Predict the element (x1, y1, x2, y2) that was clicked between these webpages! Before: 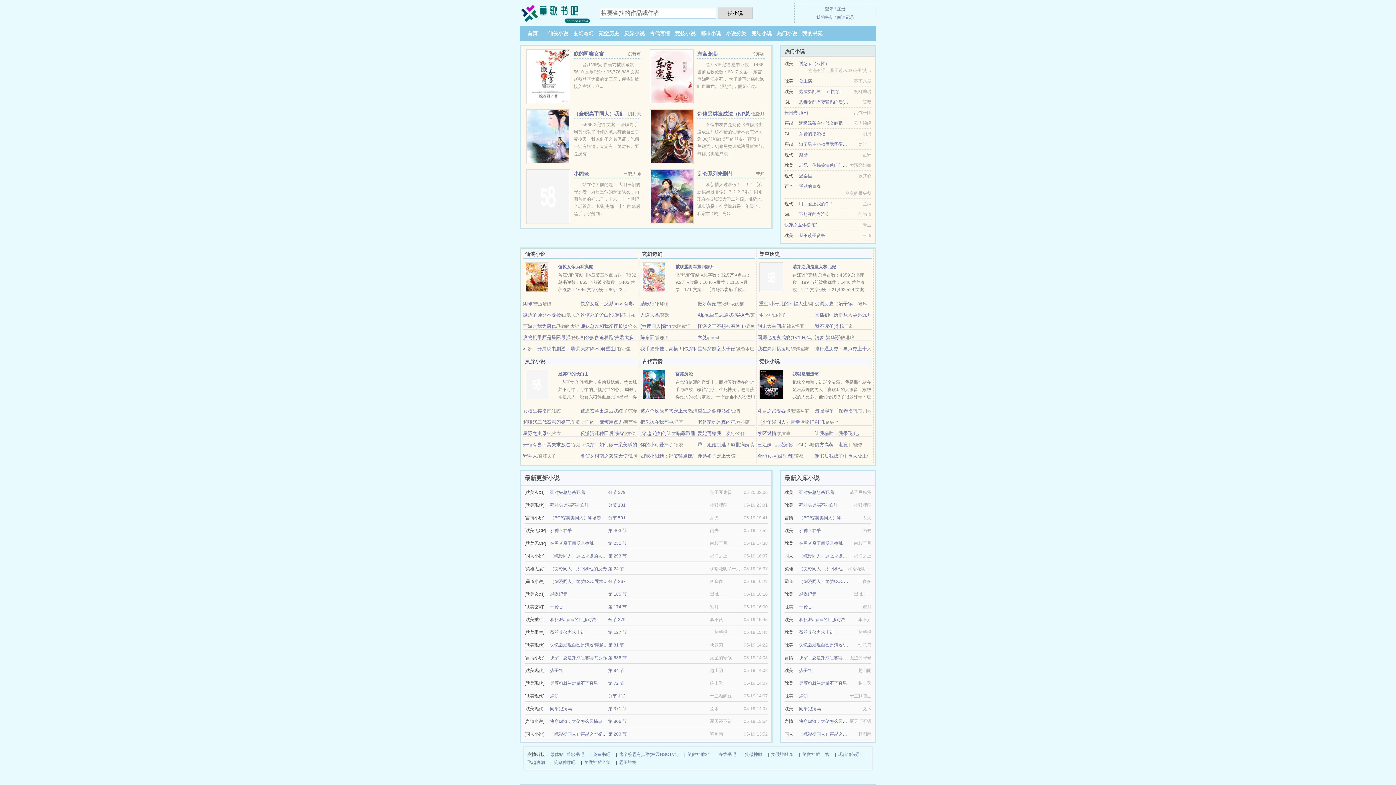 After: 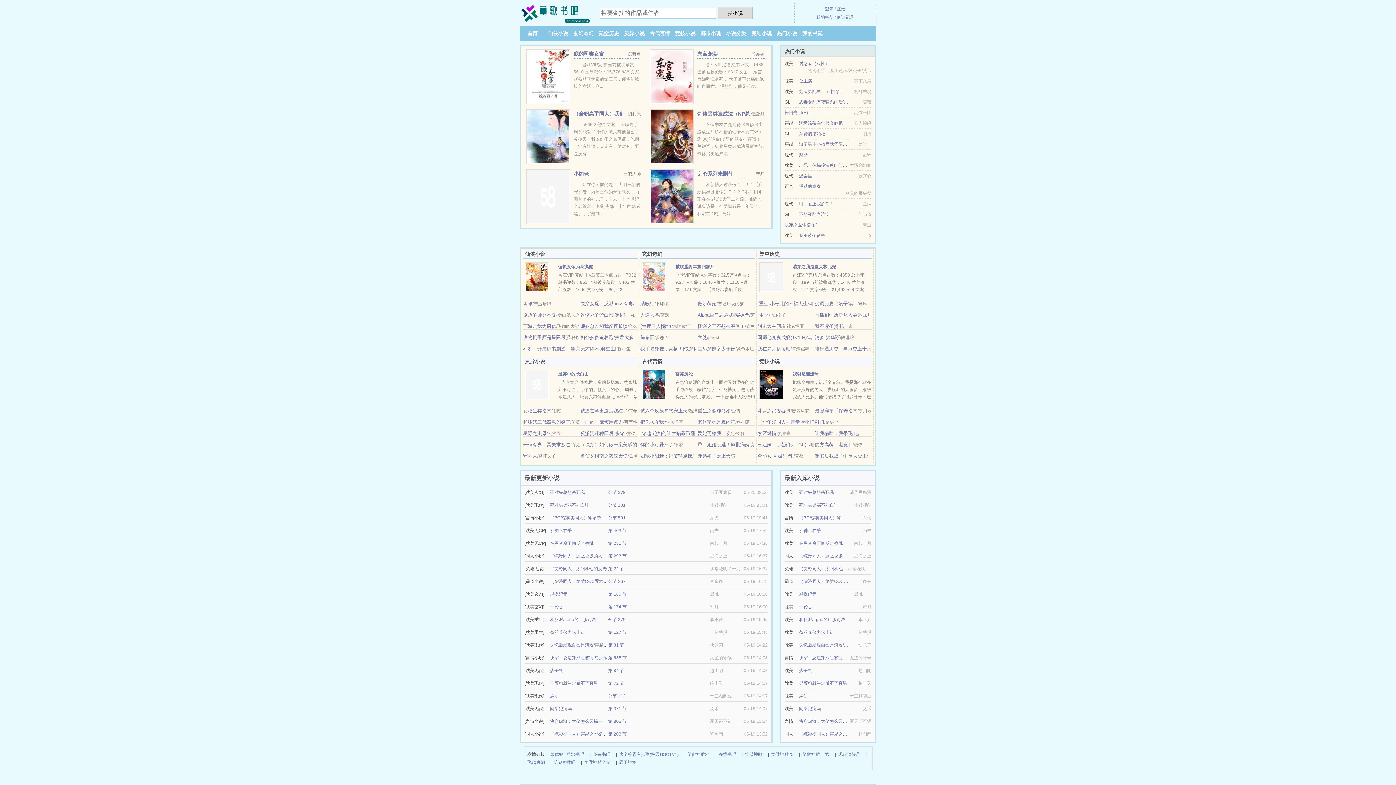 Action: label: 死对头柔弱不能自理 bbox: (799, 502, 838, 508)